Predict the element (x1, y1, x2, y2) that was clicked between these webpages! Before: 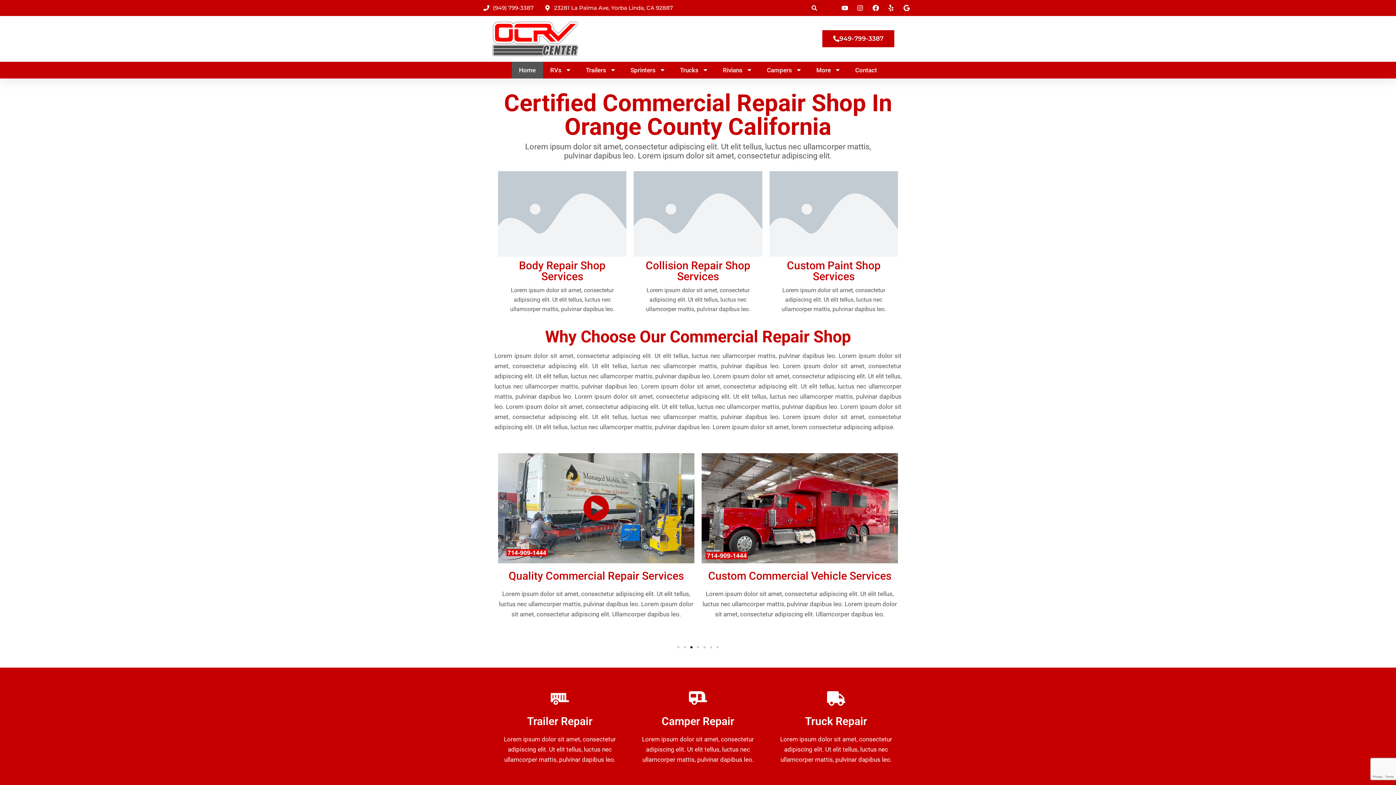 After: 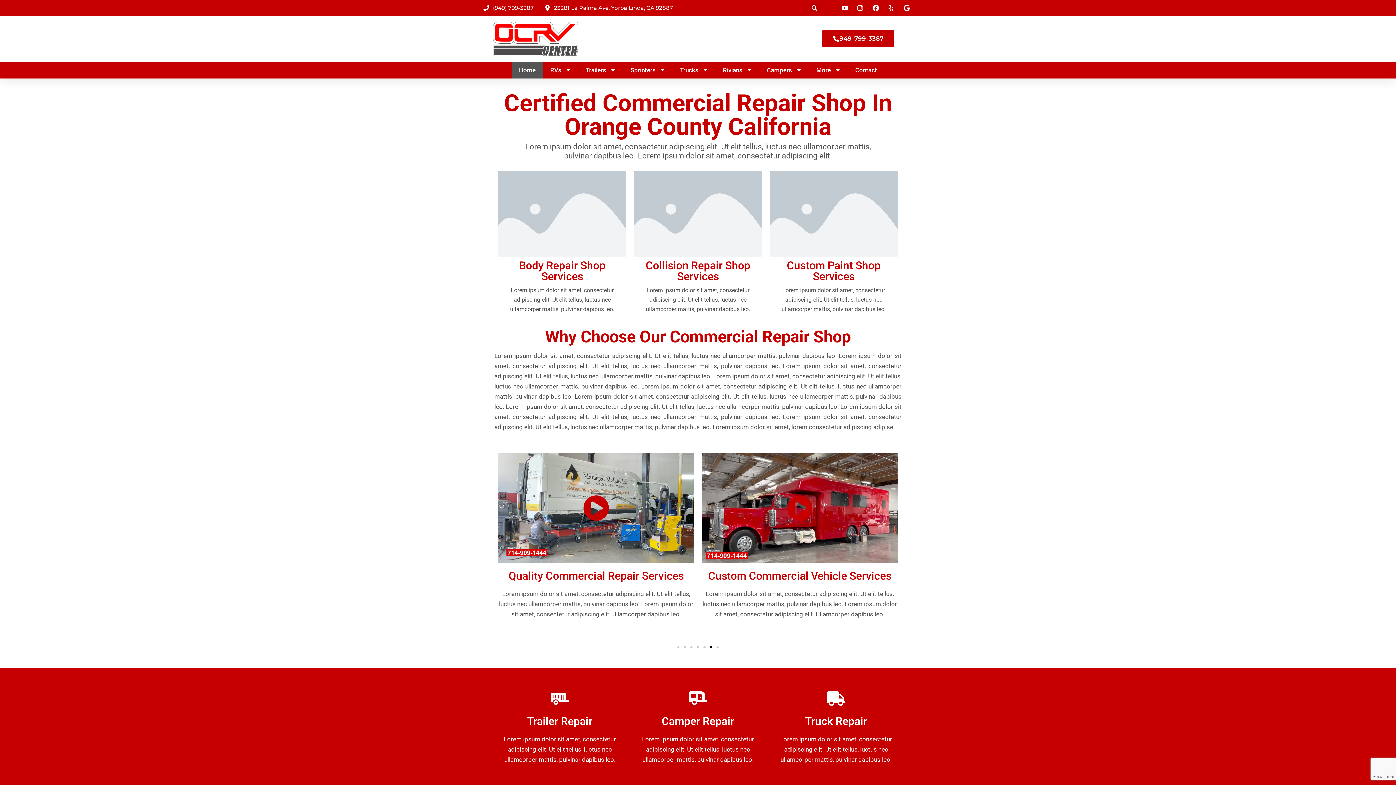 Action: bbox: (871, 4, 881, 11)